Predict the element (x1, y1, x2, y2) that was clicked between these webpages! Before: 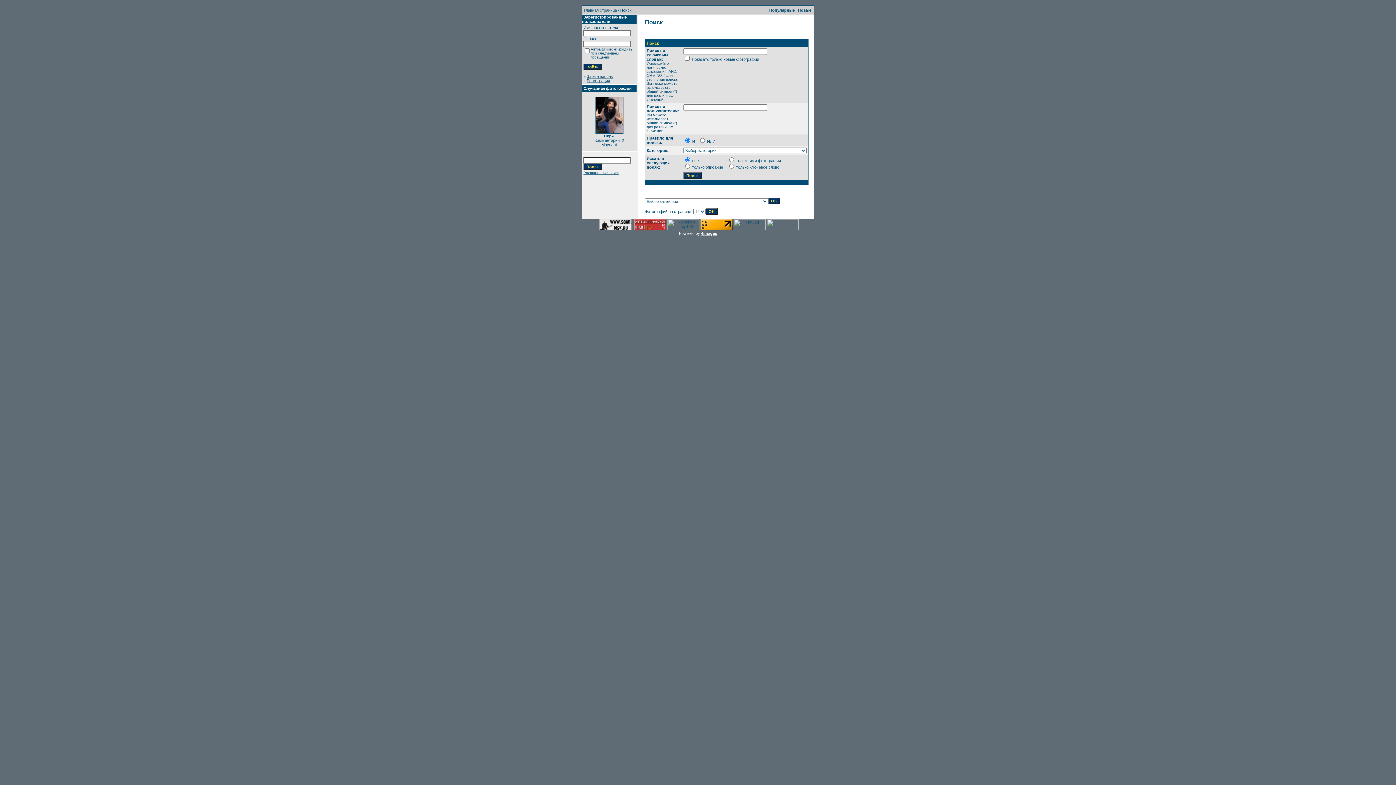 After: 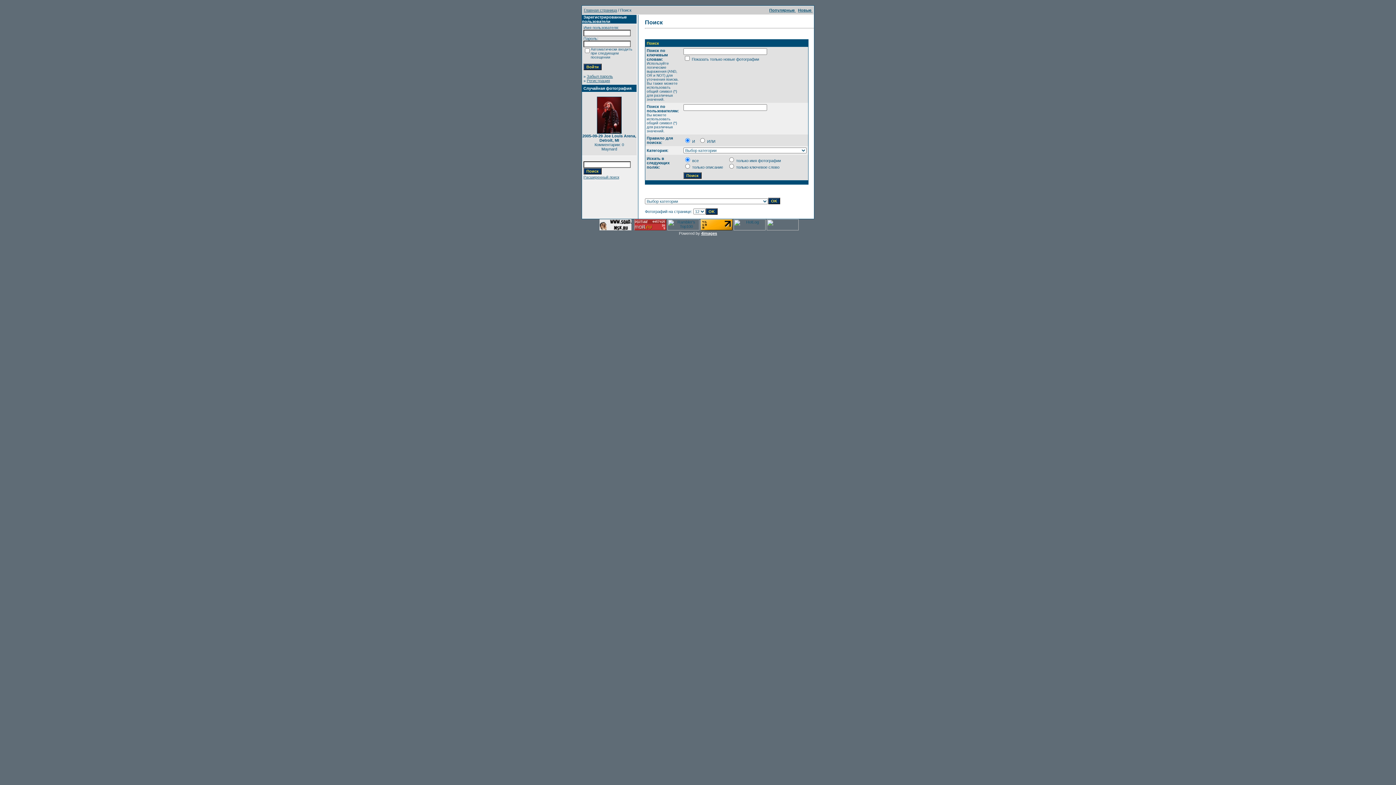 Action: label: Расширенный поиск bbox: (583, 170, 619, 174)